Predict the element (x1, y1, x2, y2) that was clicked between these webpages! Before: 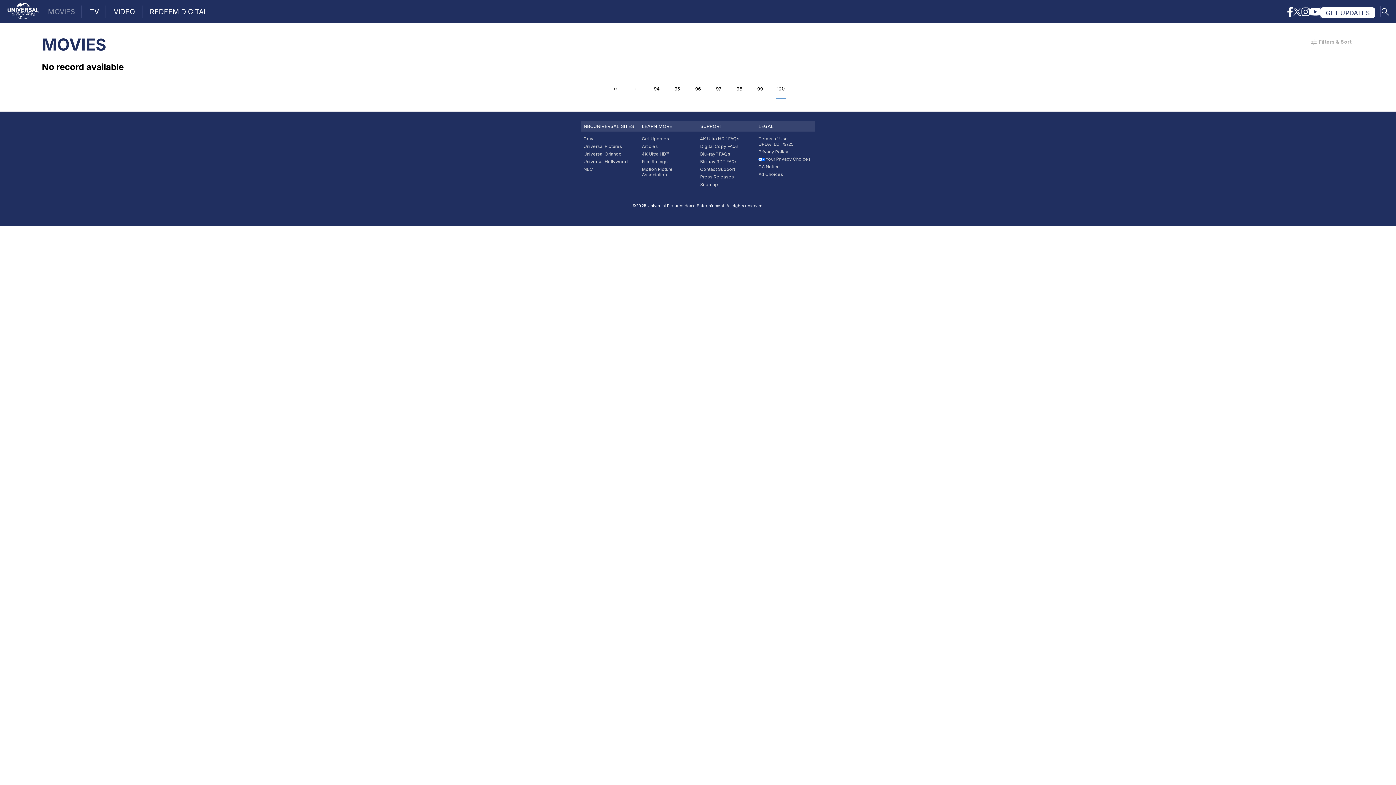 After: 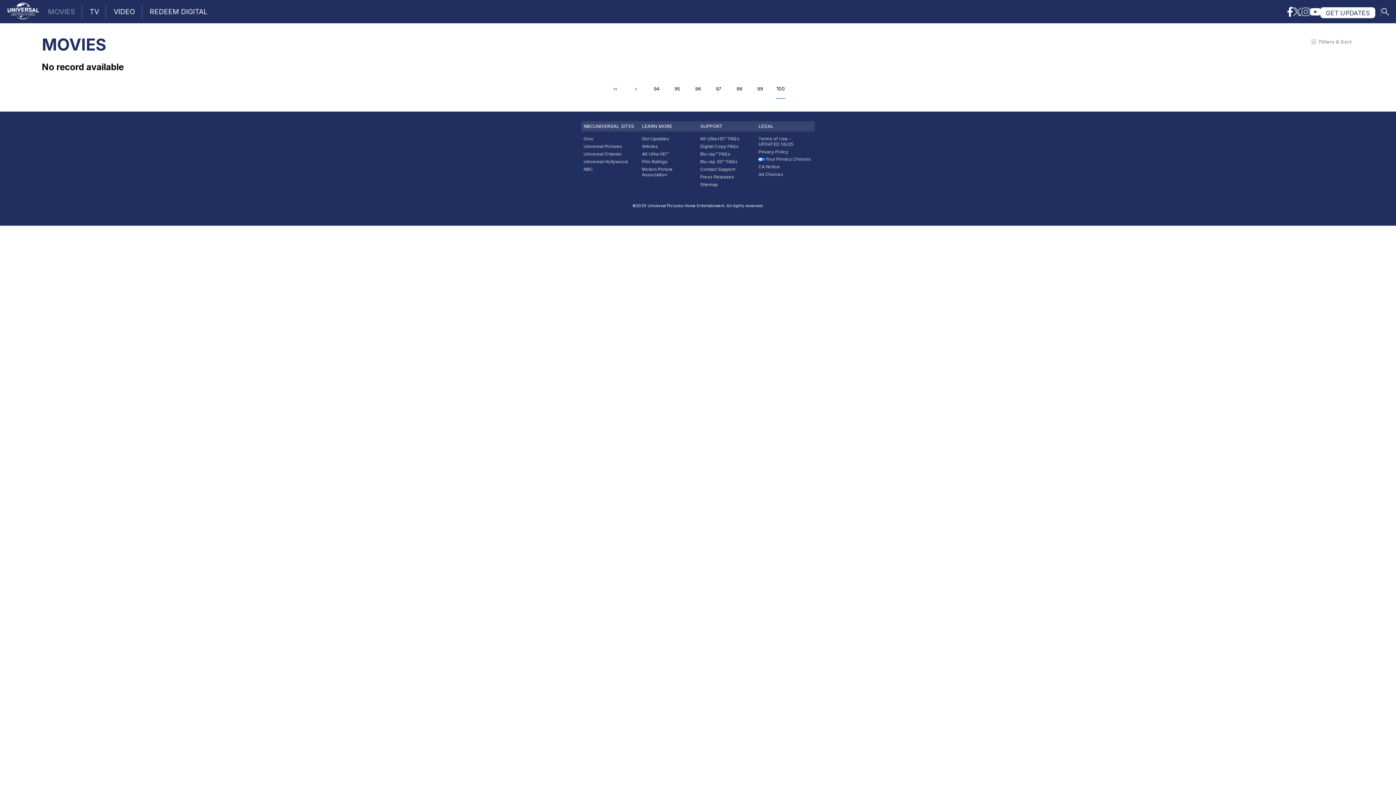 Action: bbox: (1301, 6, 1310, 18)